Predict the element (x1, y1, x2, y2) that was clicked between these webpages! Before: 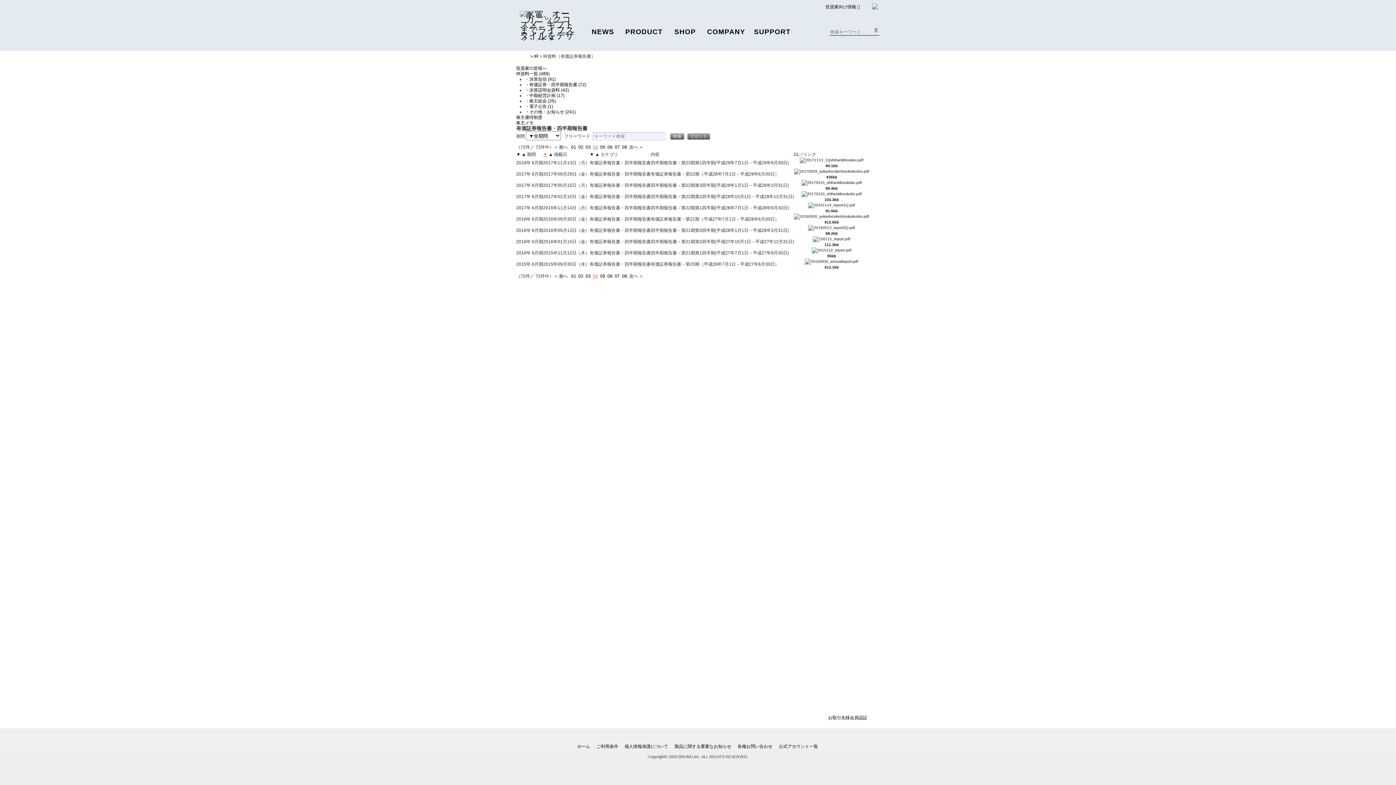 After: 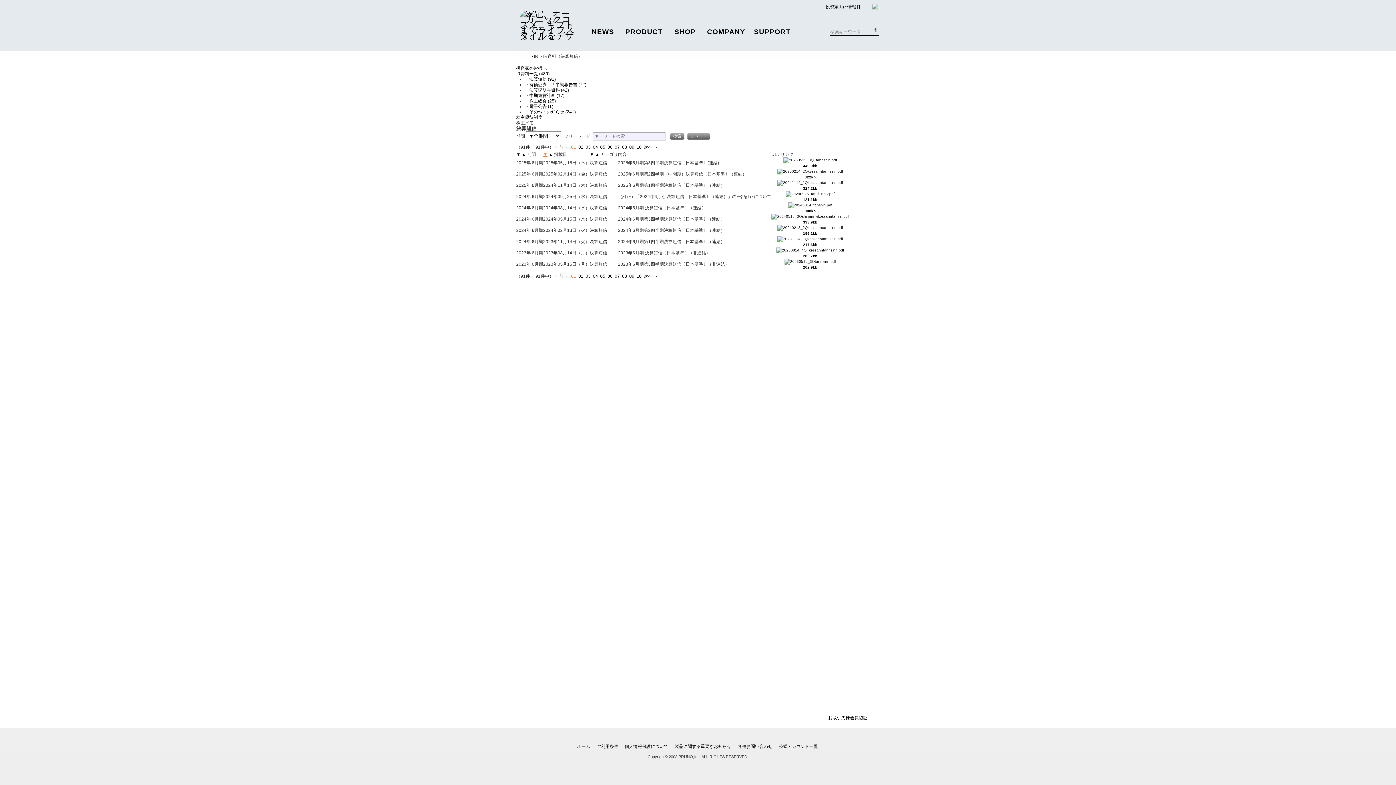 Action: bbox: (525, 76, 556, 81) label: ・決算短信 (91)